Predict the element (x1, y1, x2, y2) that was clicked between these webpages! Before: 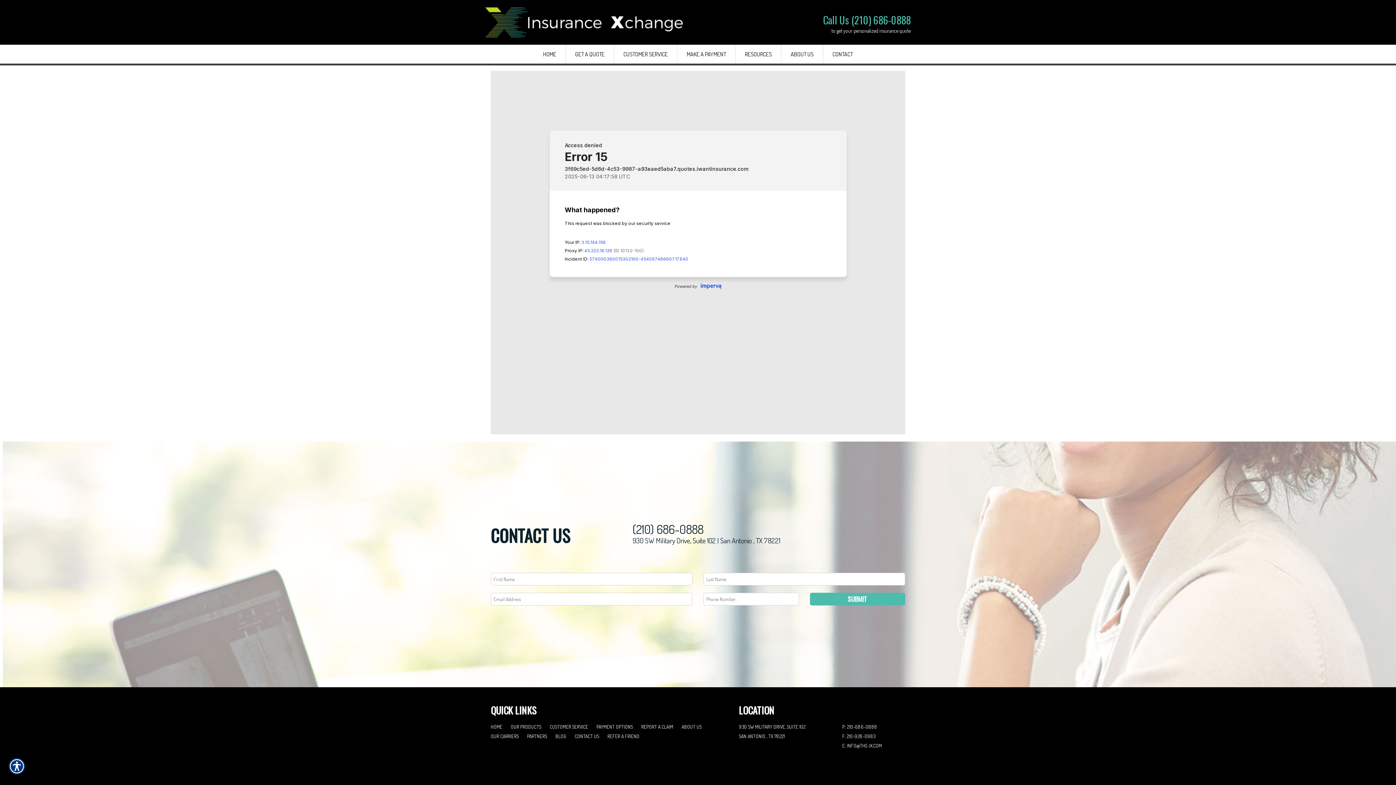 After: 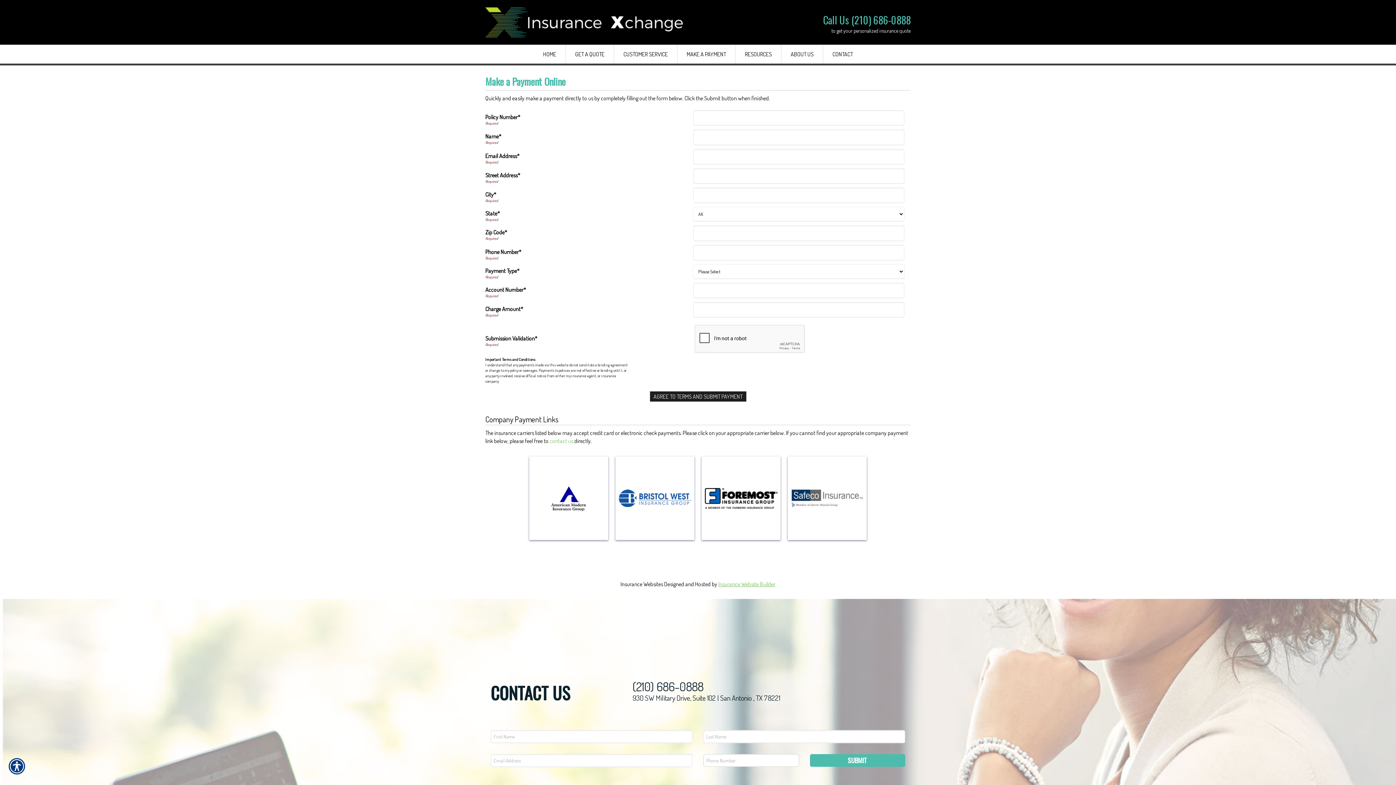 Action: bbox: (677, 44, 735, 65) label: MAKE A PAYMENT